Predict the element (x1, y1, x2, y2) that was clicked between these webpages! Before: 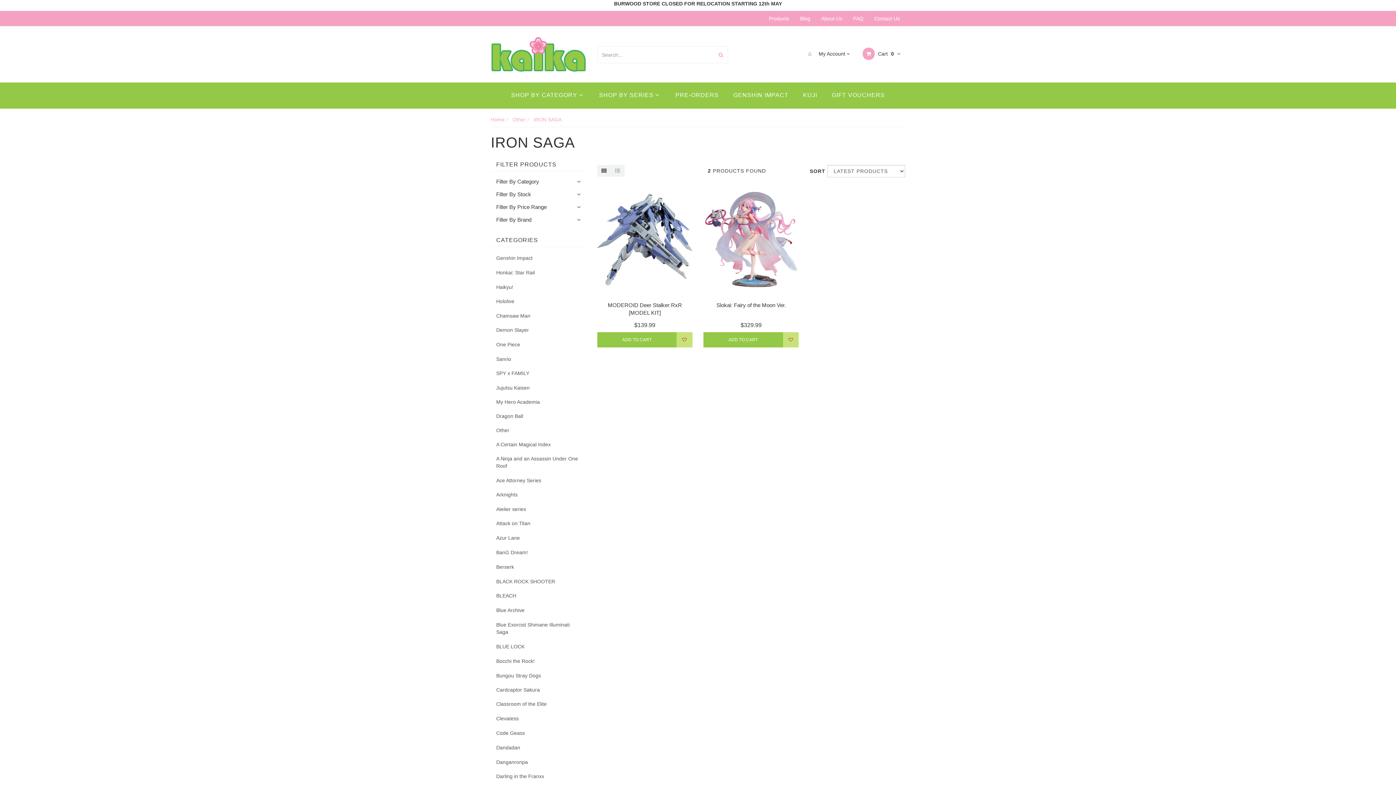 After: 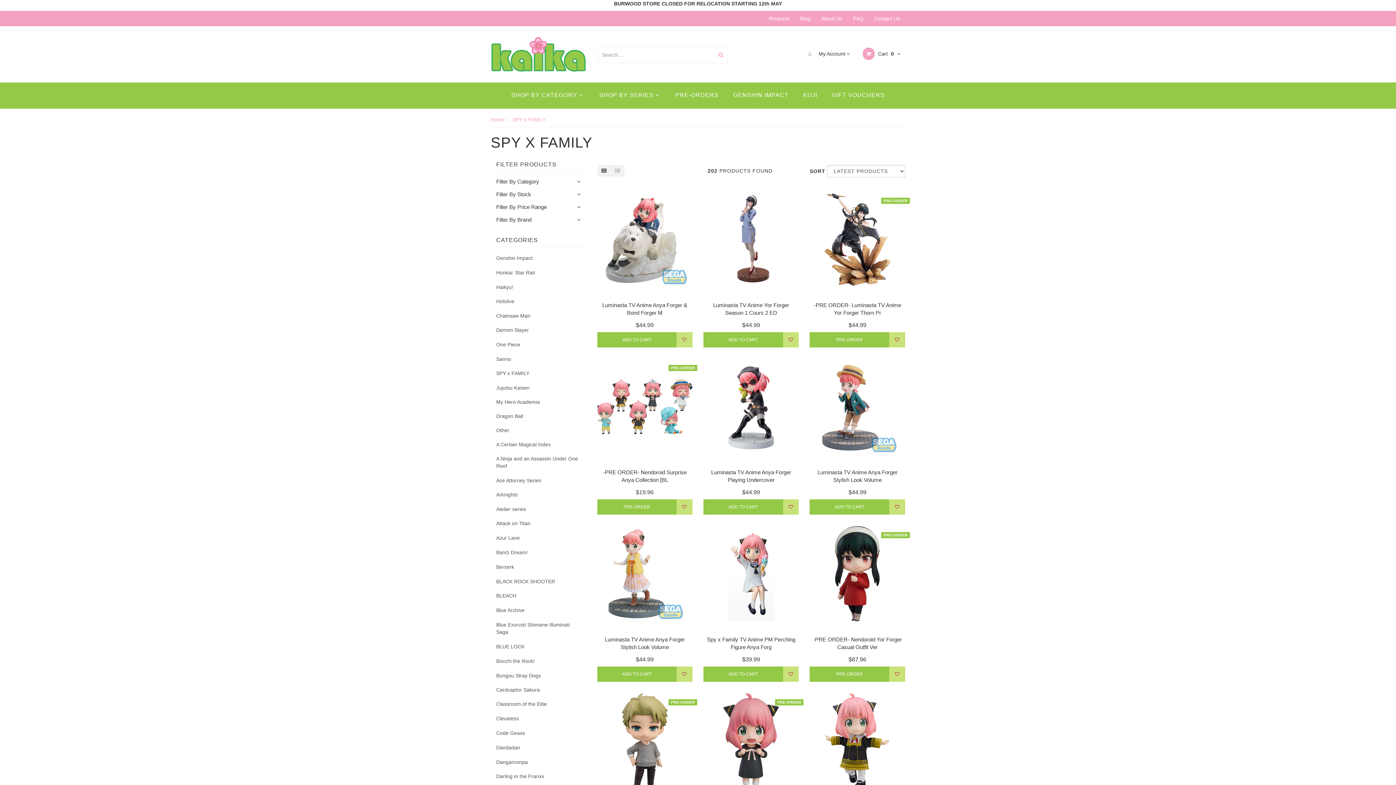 Action: label: SPY x FAMILY bbox: (490, 366, 586, 380)